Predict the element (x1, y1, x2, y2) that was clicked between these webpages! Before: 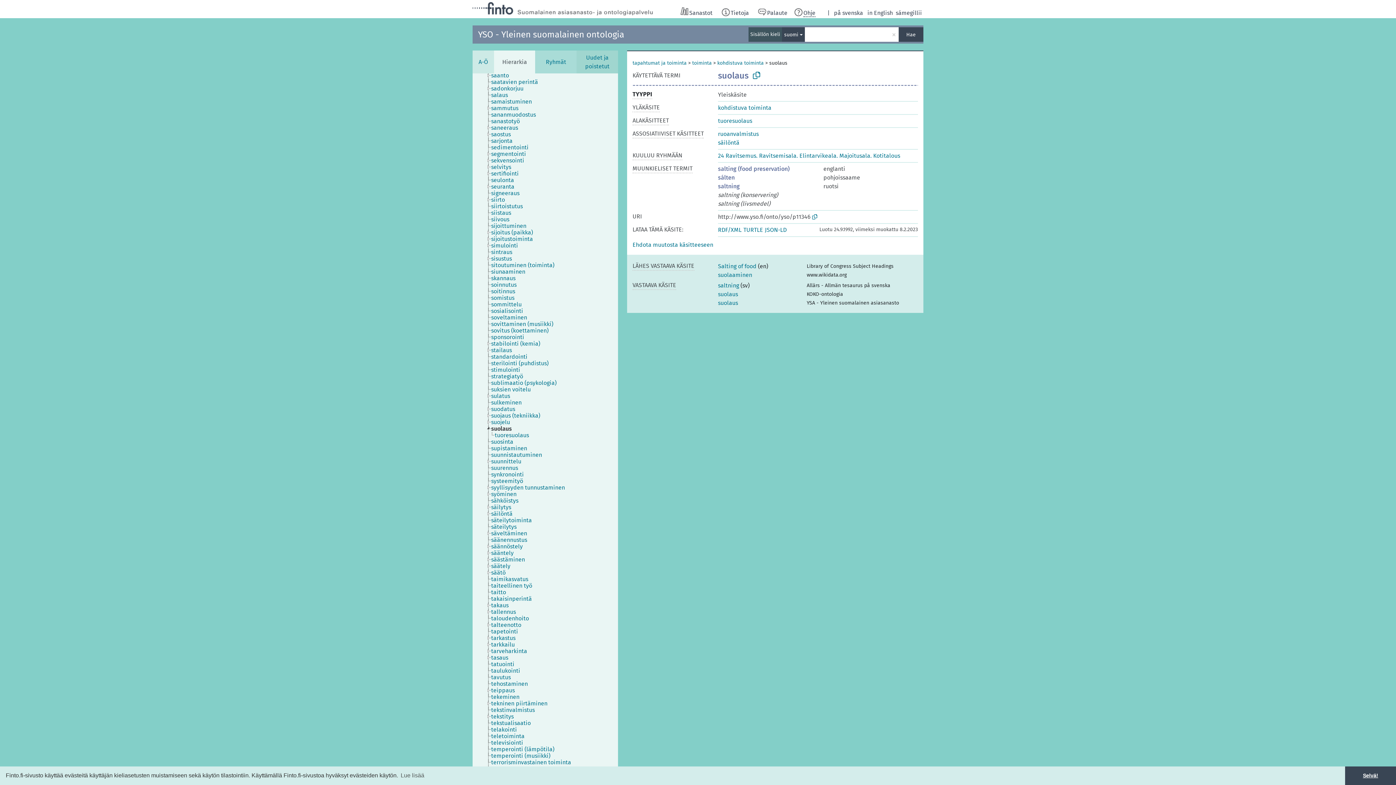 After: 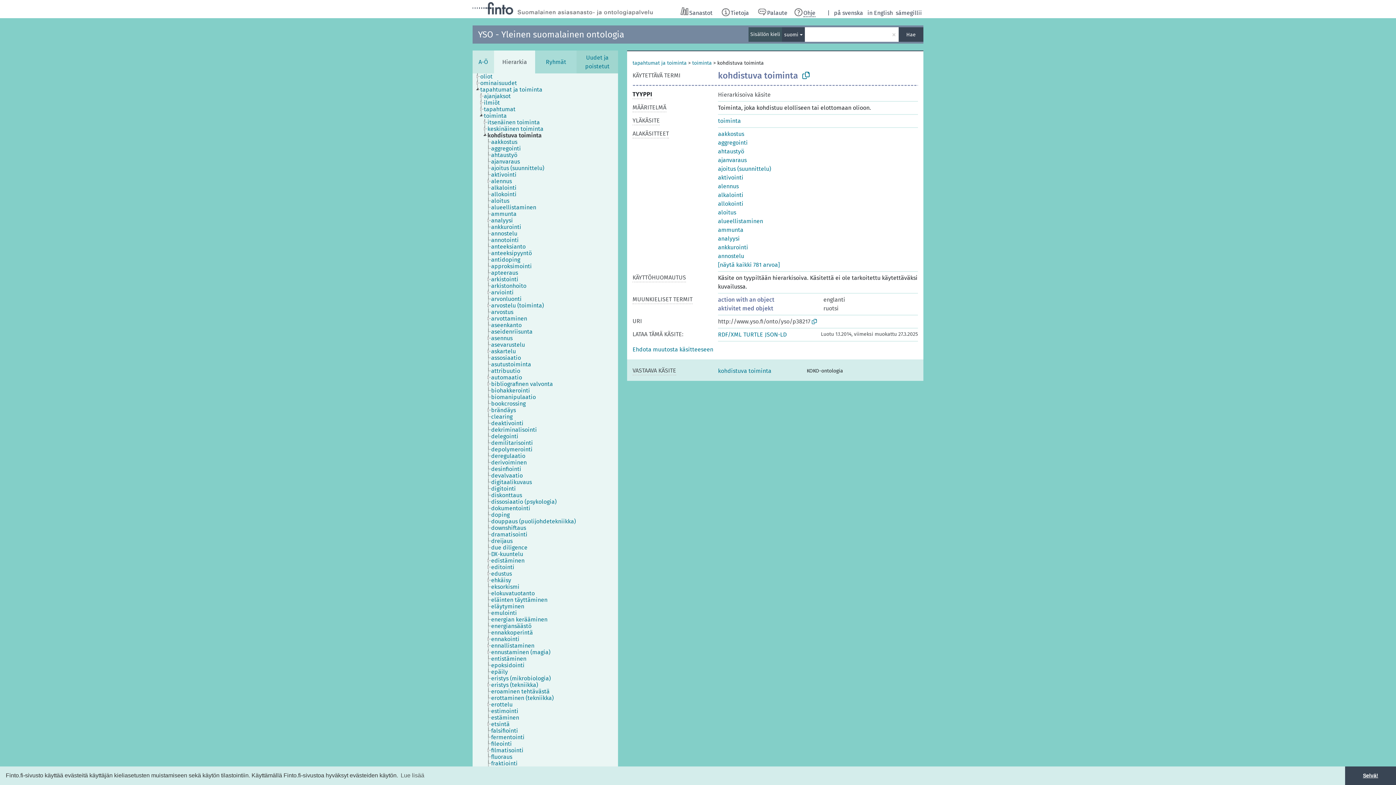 Action: label: kohdistuva toiminta bbox: (718, 104, 771, 111)